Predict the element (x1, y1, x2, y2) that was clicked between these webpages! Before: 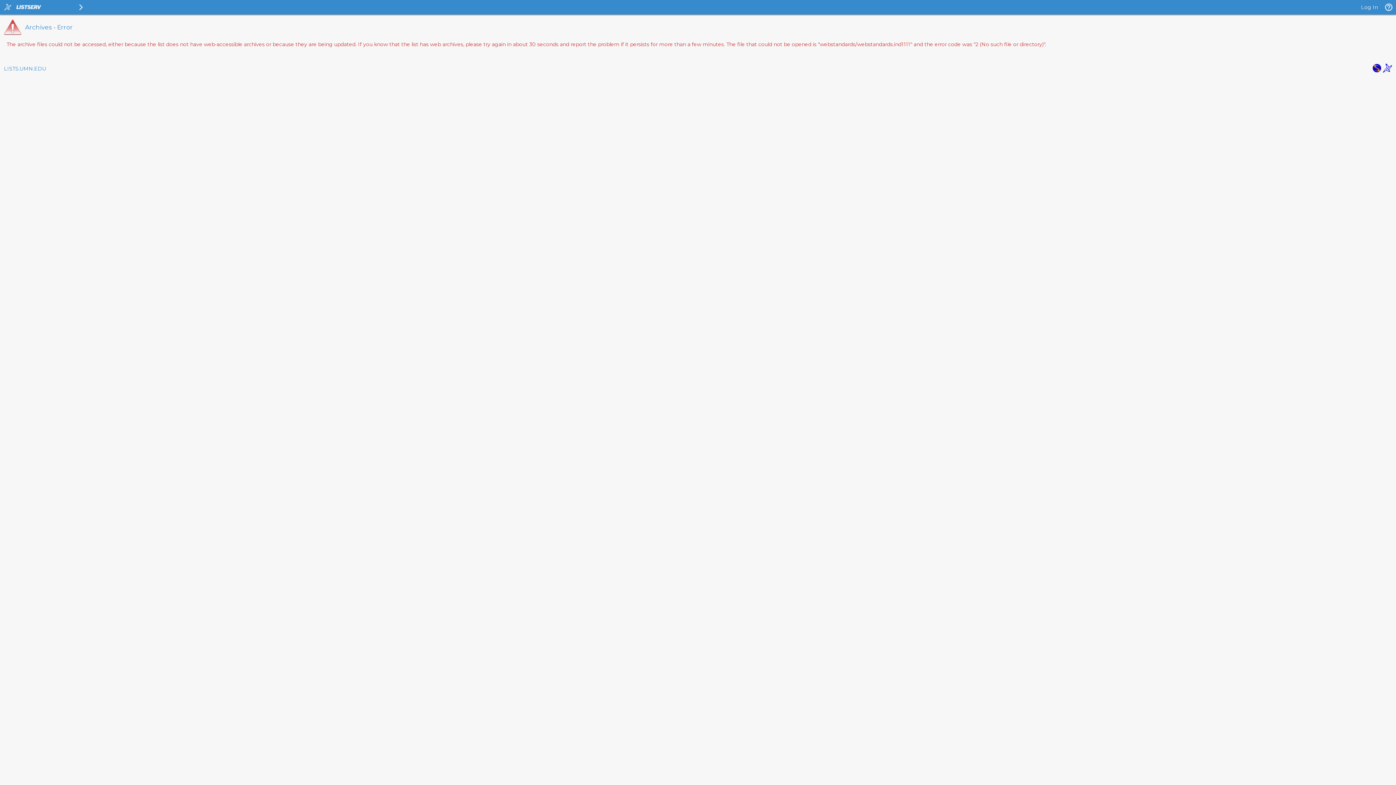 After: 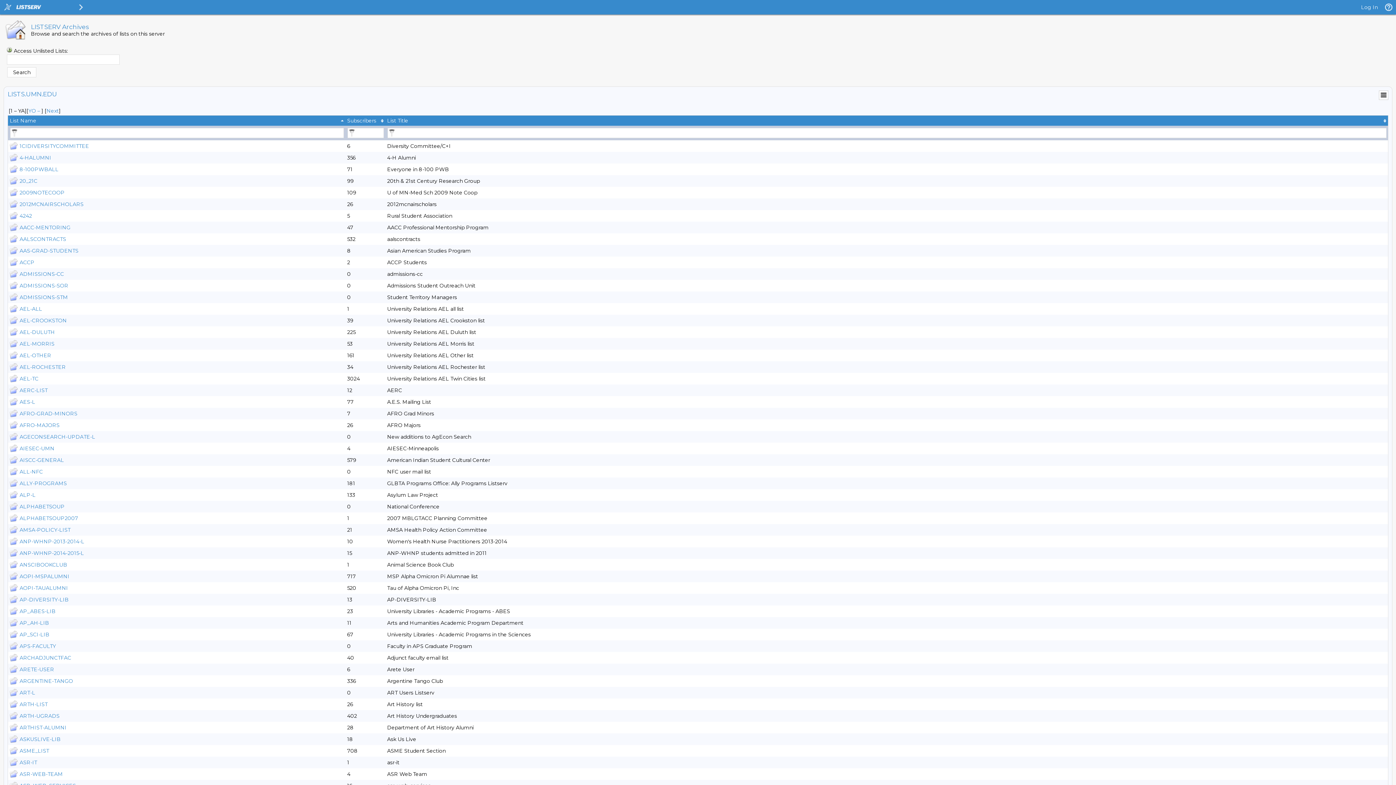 Action: label: LISTS.UMN.EDU bbox: (4, 65, 46, 72)